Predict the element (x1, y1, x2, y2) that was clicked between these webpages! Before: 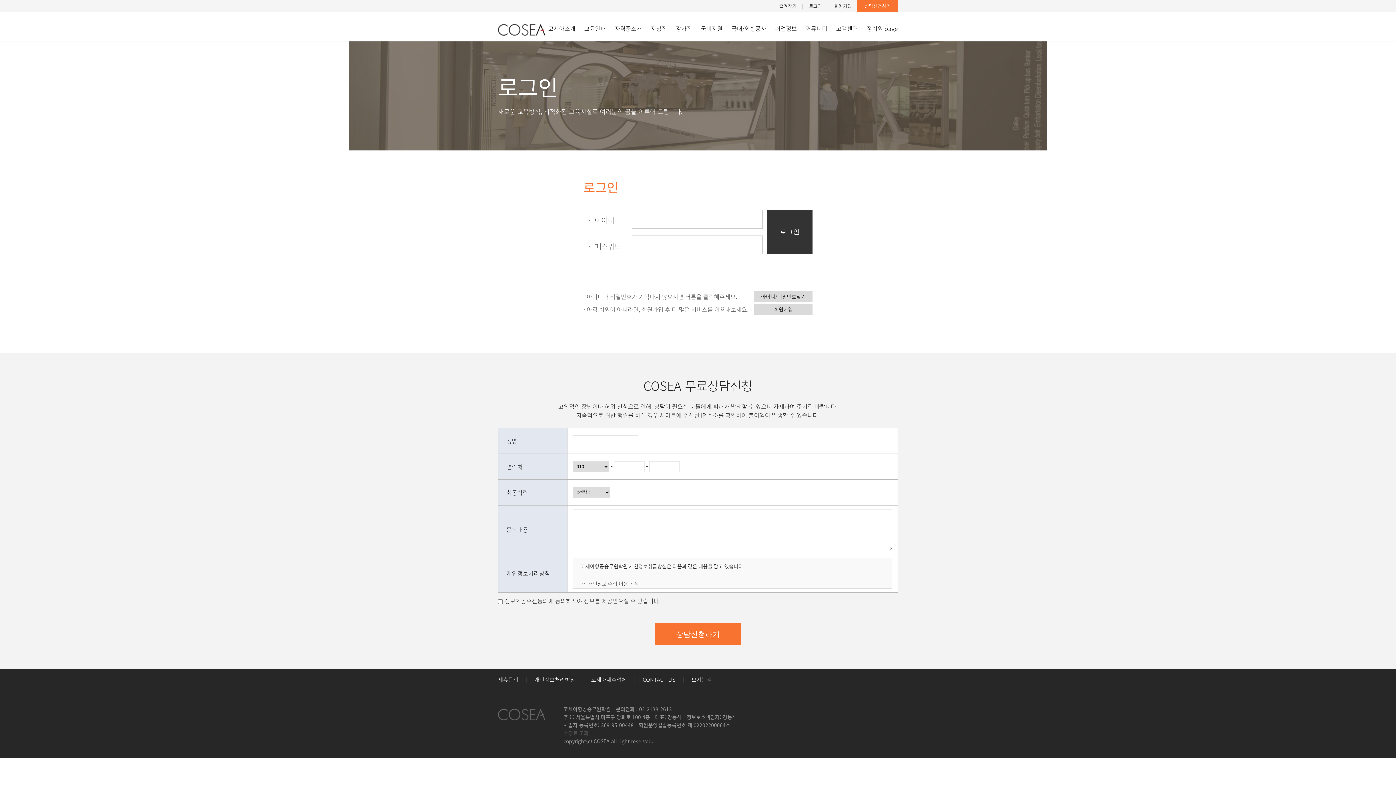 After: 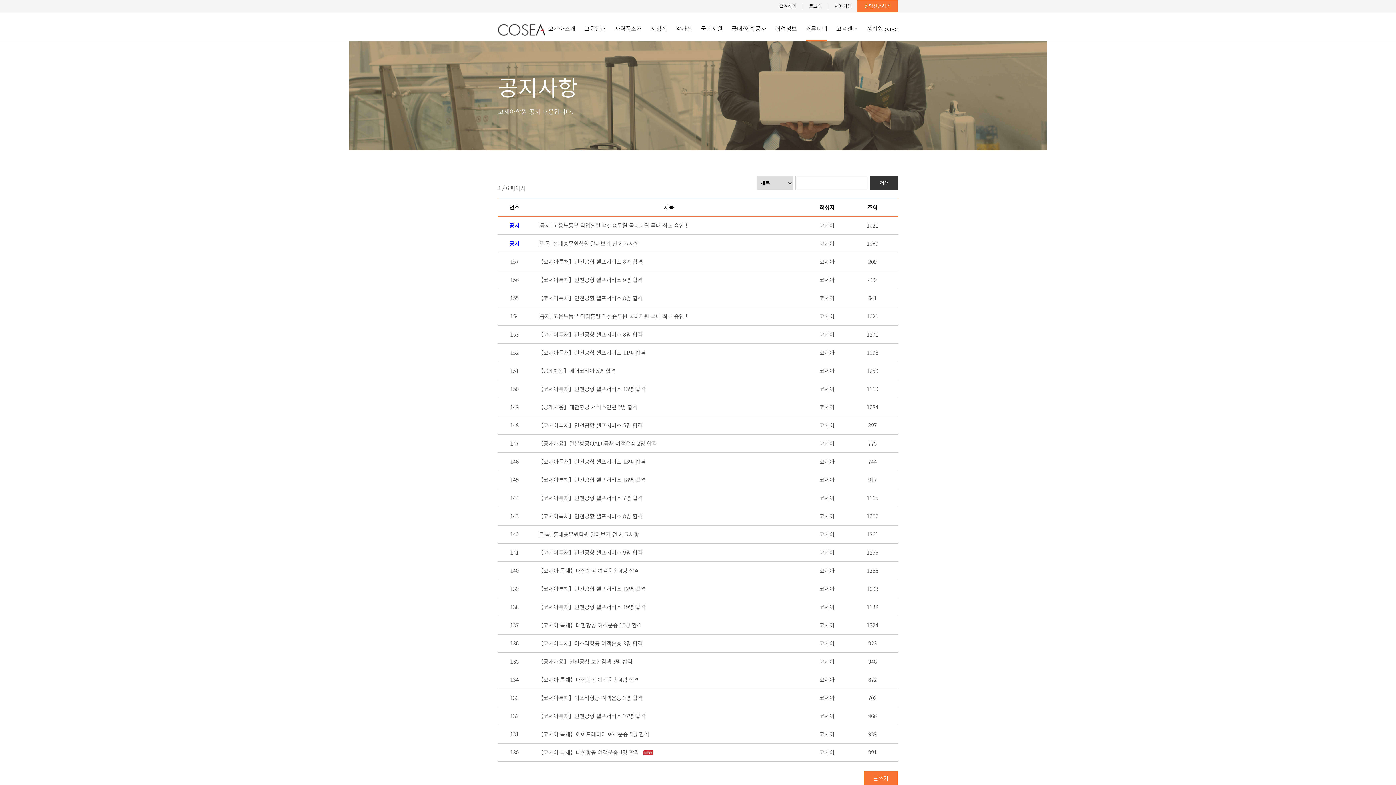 Action: label: 커뮤니티 bbox: (805, 15, 827, 41)